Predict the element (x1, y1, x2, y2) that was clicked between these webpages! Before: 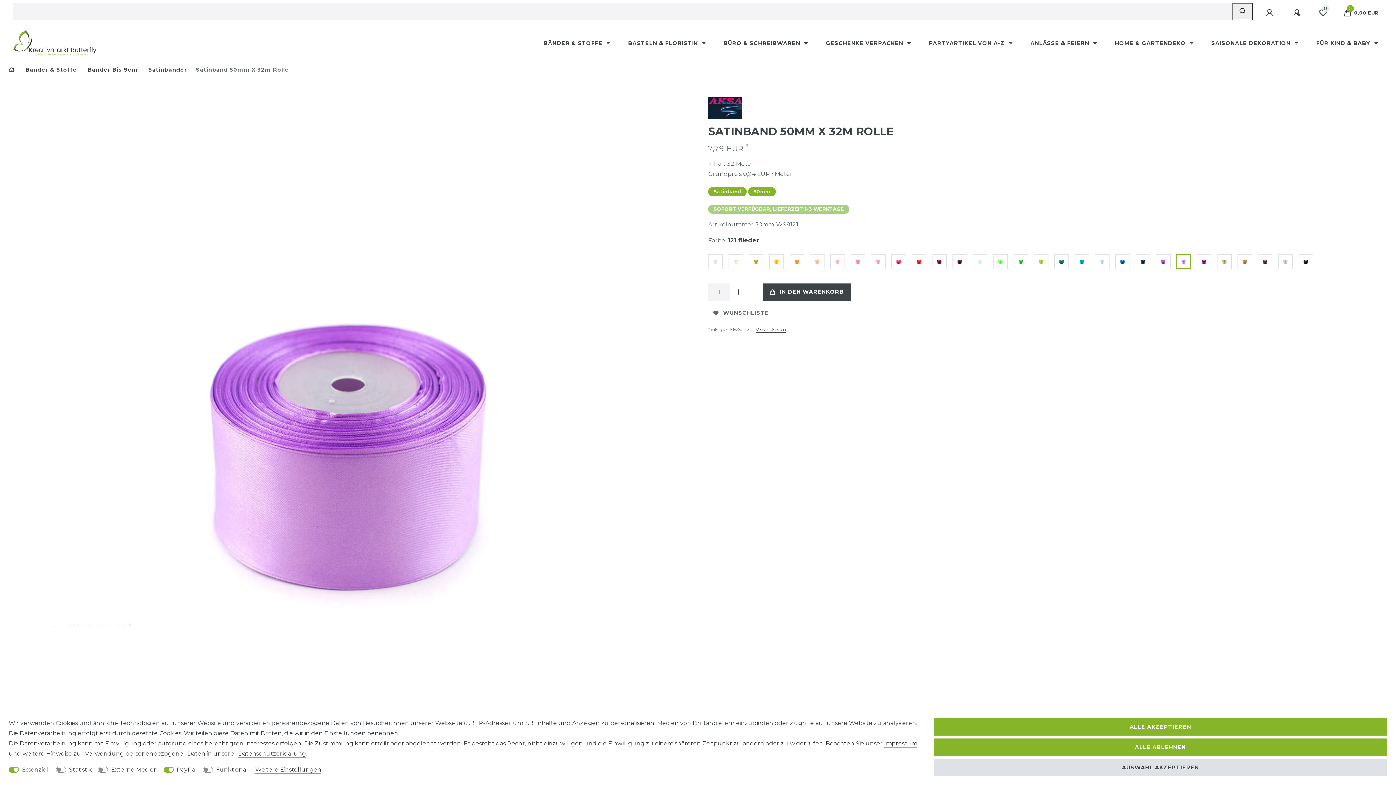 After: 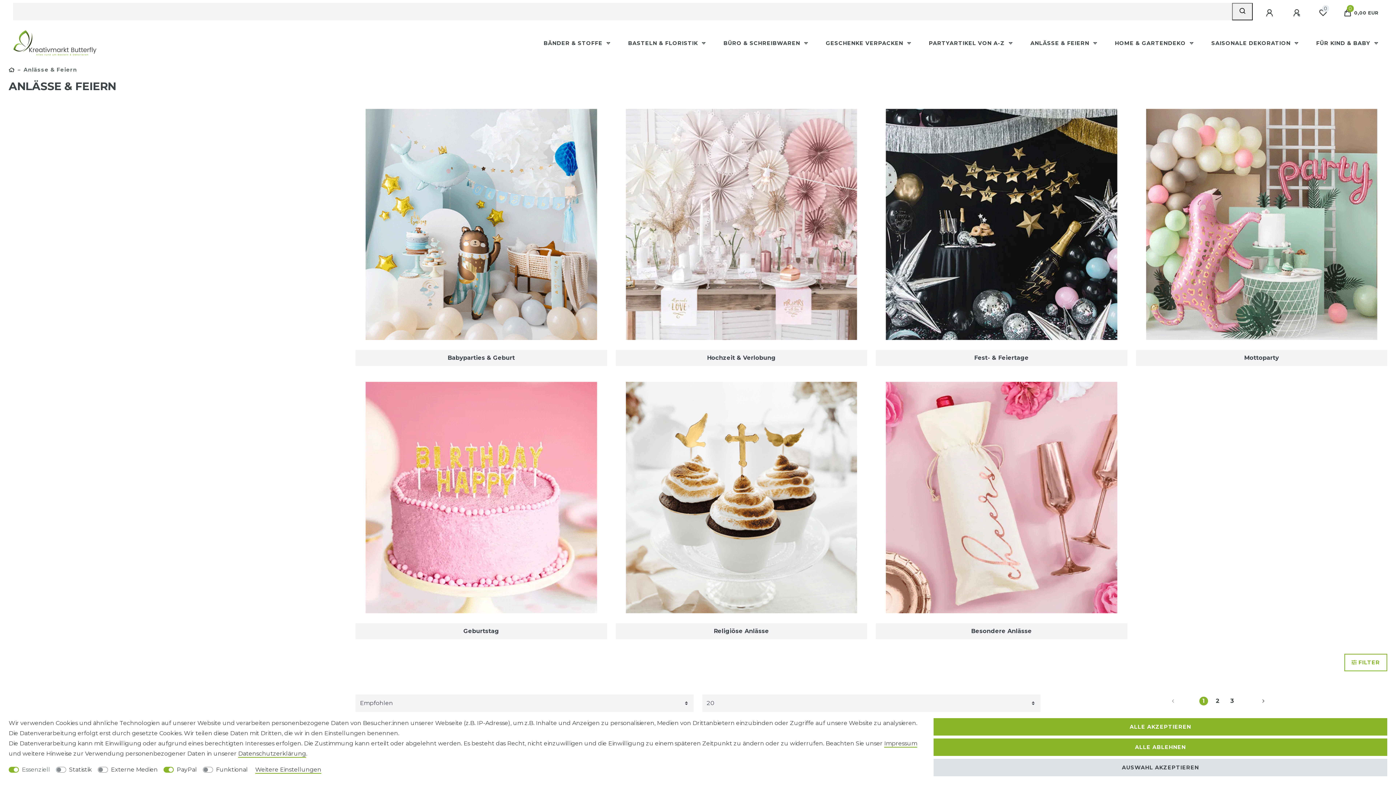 Action: label: ANLÄSSE & FEIERN  bbox: (1021, 30, 1106, 56)